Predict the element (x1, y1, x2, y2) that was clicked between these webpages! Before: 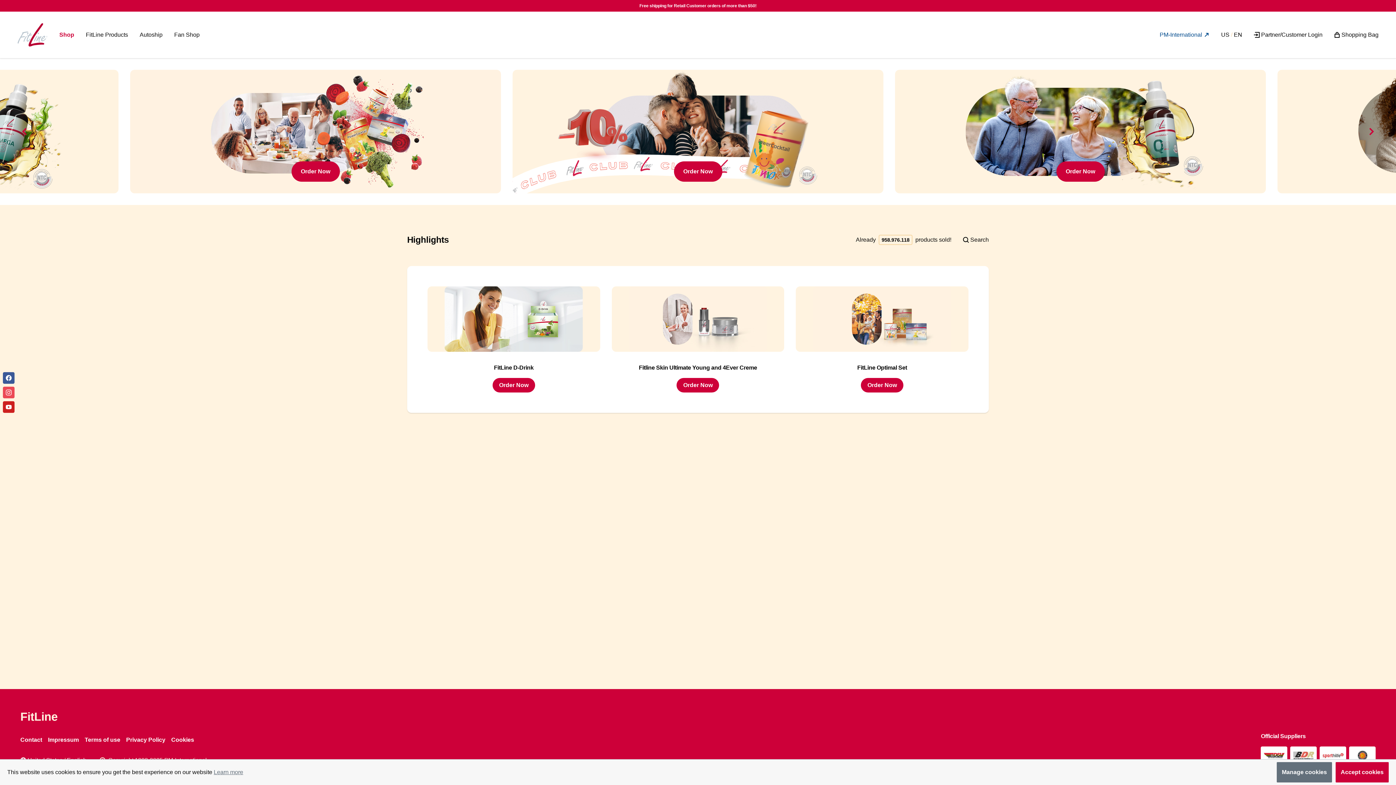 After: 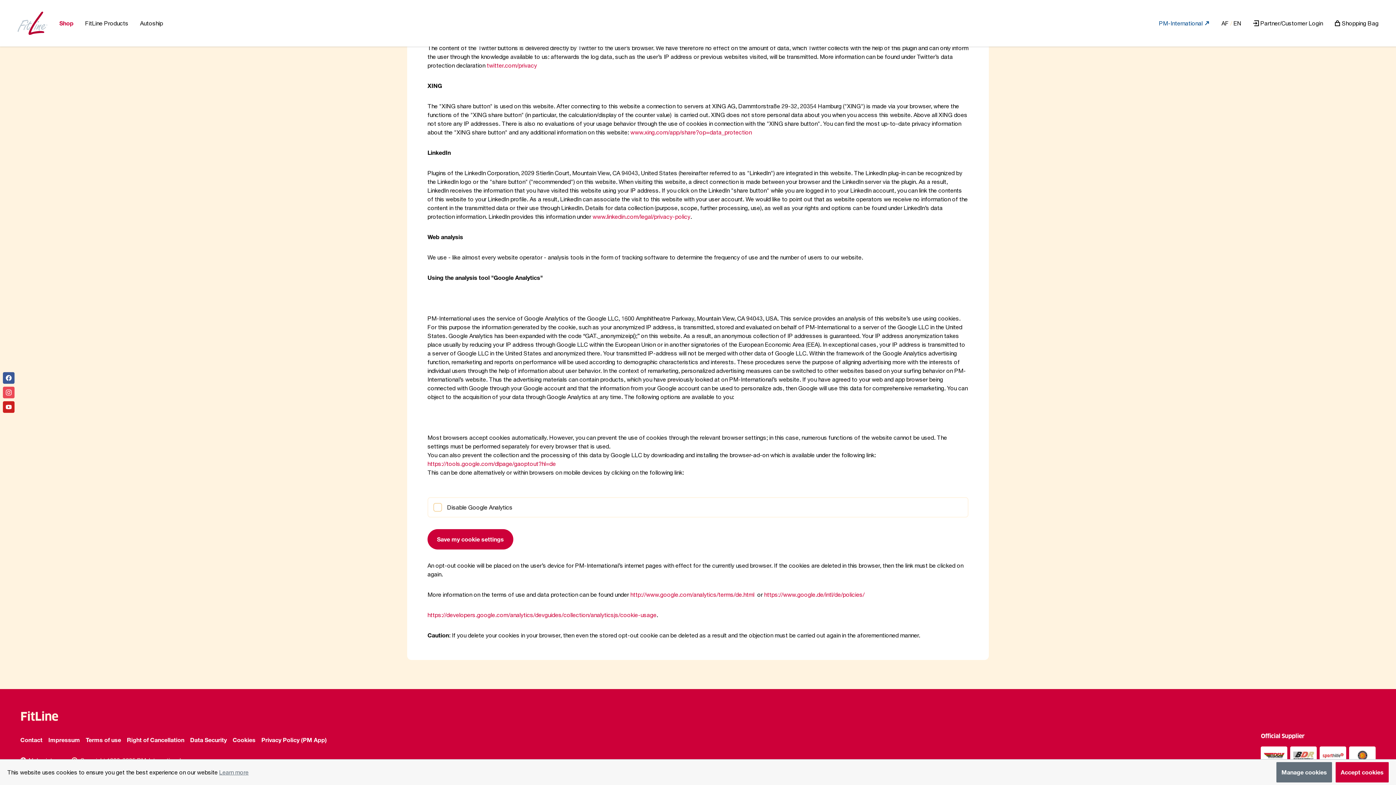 Action: label: Manage cookies bbox: (1277, 762, 1332, 782)